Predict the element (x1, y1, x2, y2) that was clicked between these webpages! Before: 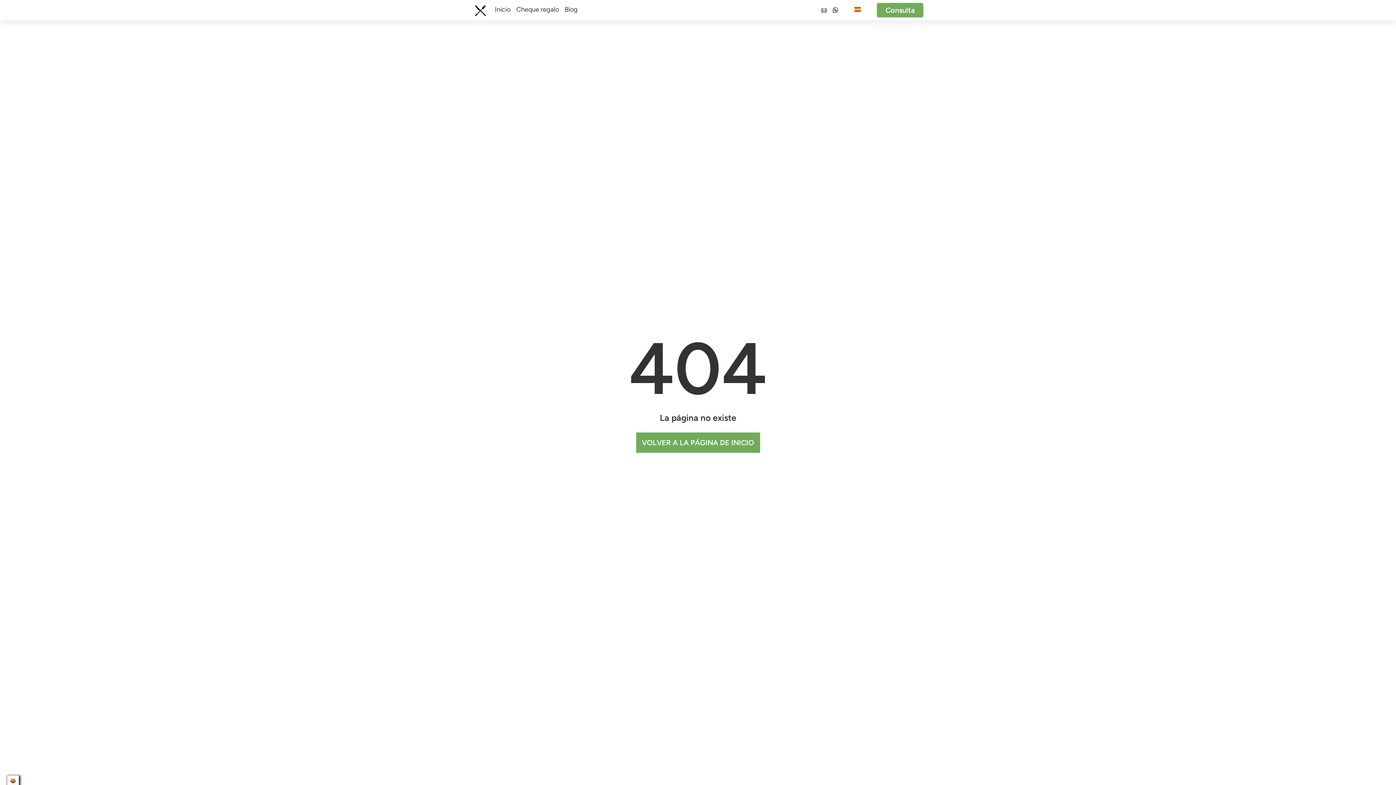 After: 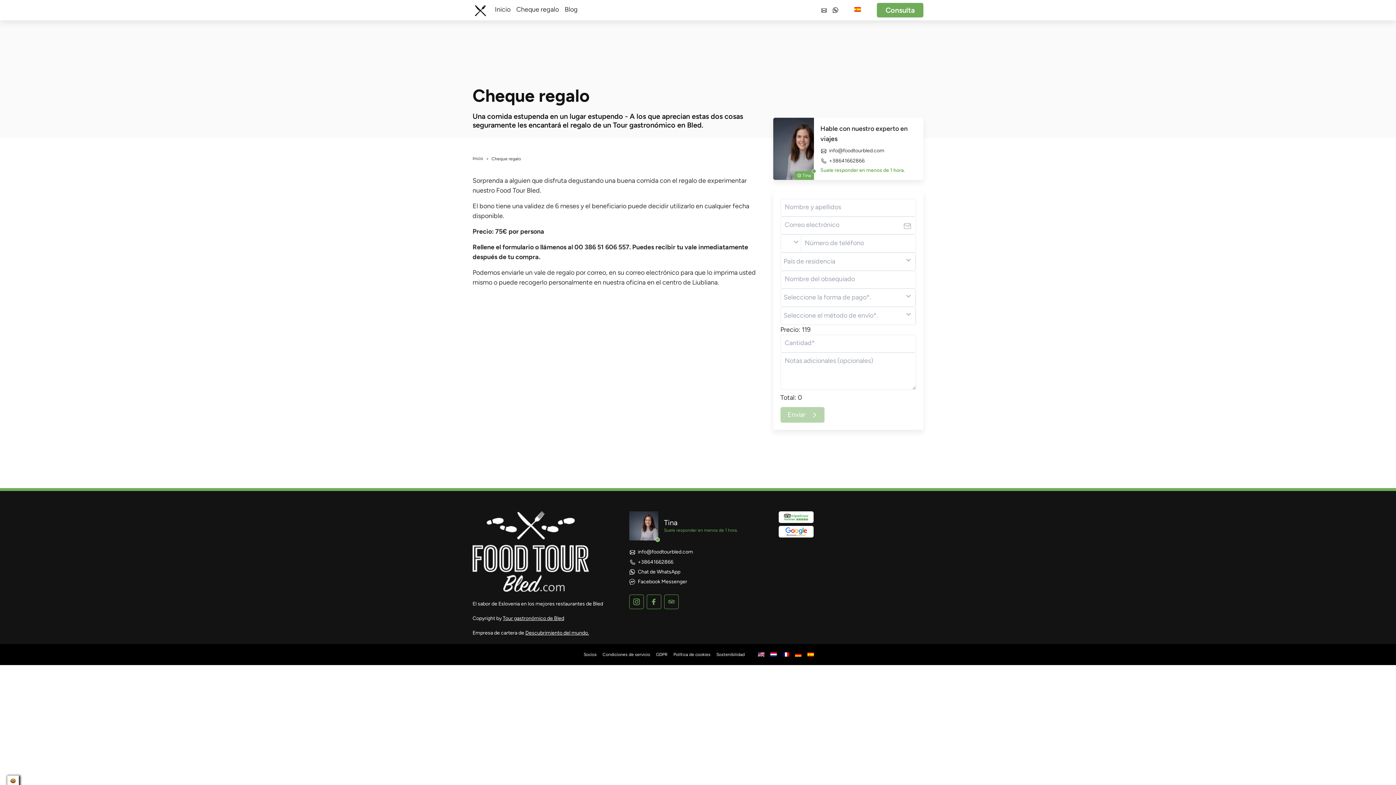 Action: bbox: (516, 0, 559, 20) label: Cheque regalo